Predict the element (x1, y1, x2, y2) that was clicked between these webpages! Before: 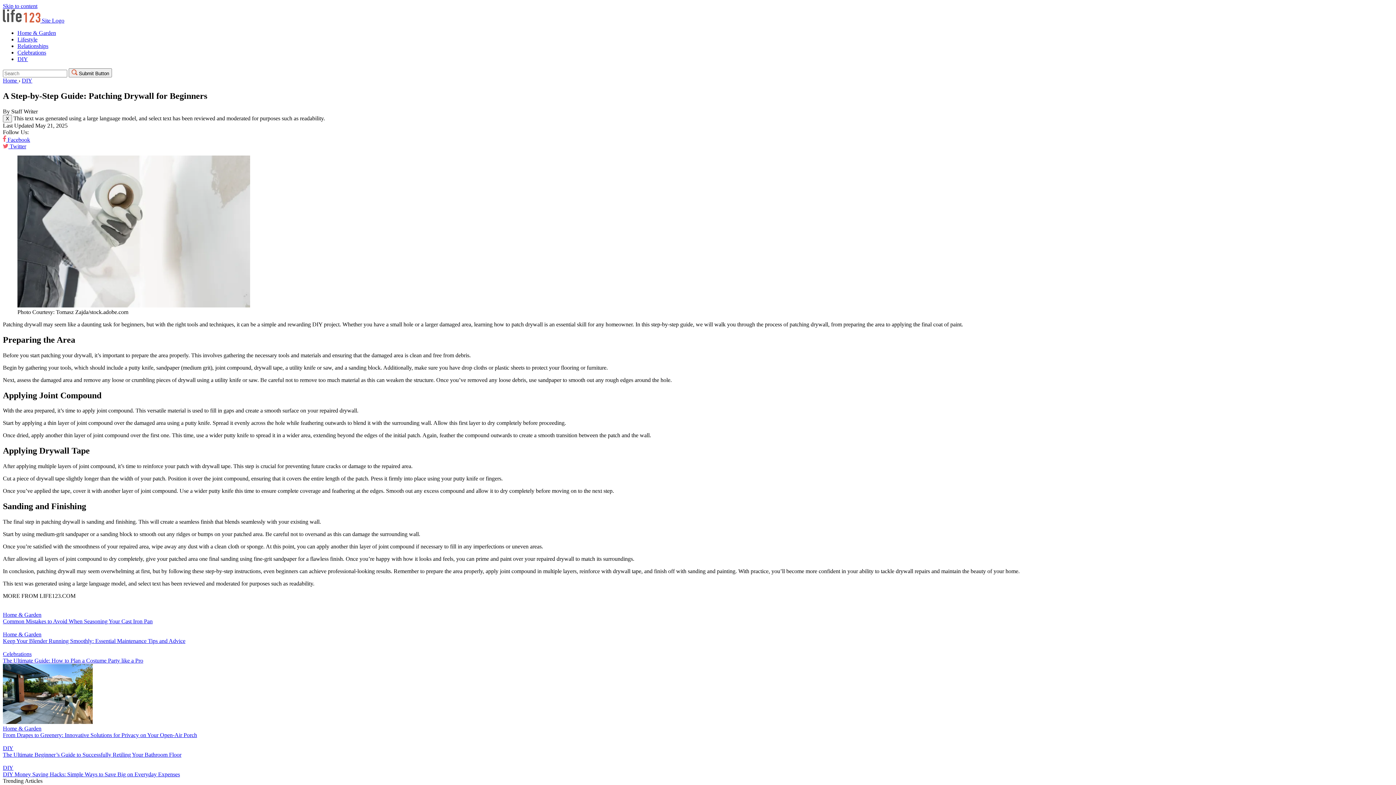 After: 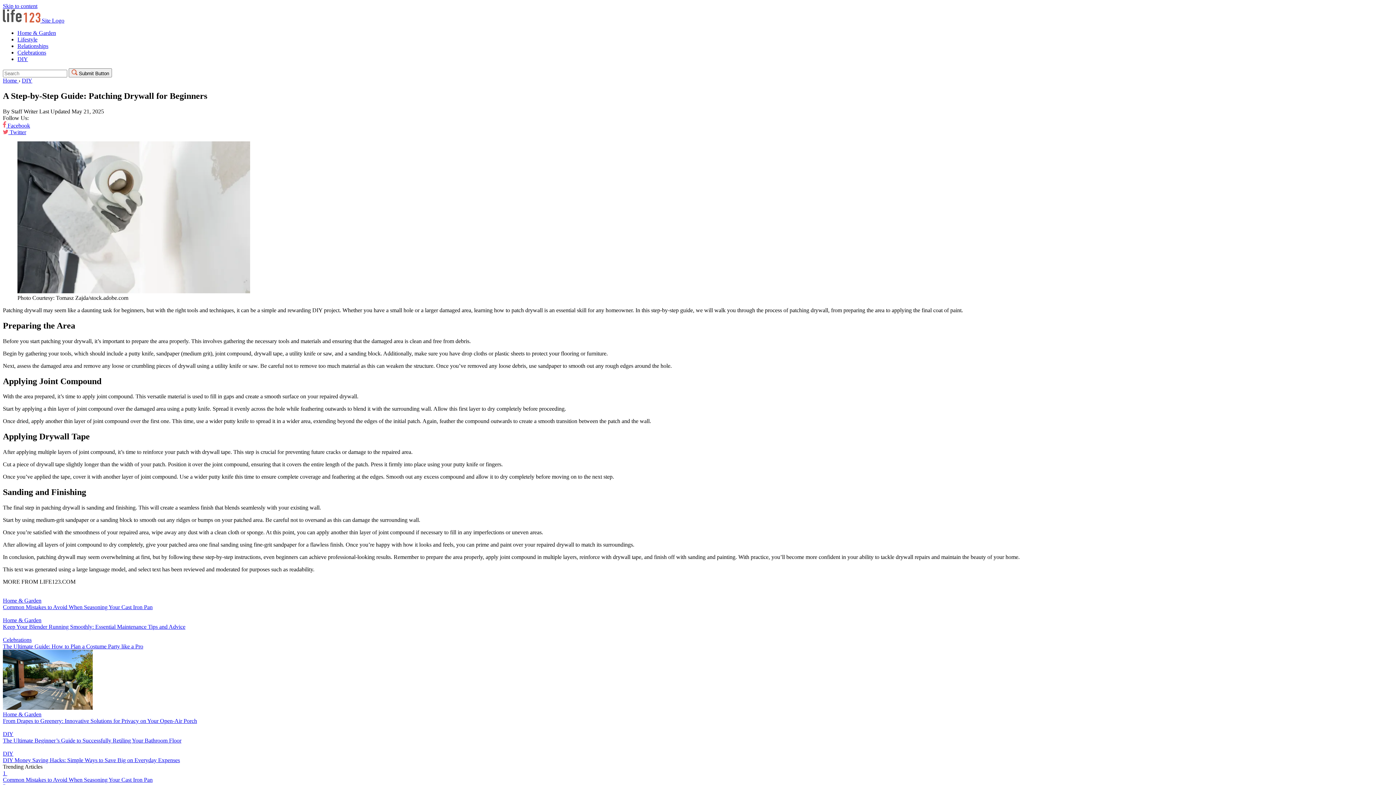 Action: bbox: (2, 143, 1393, 149) label:  Twitter